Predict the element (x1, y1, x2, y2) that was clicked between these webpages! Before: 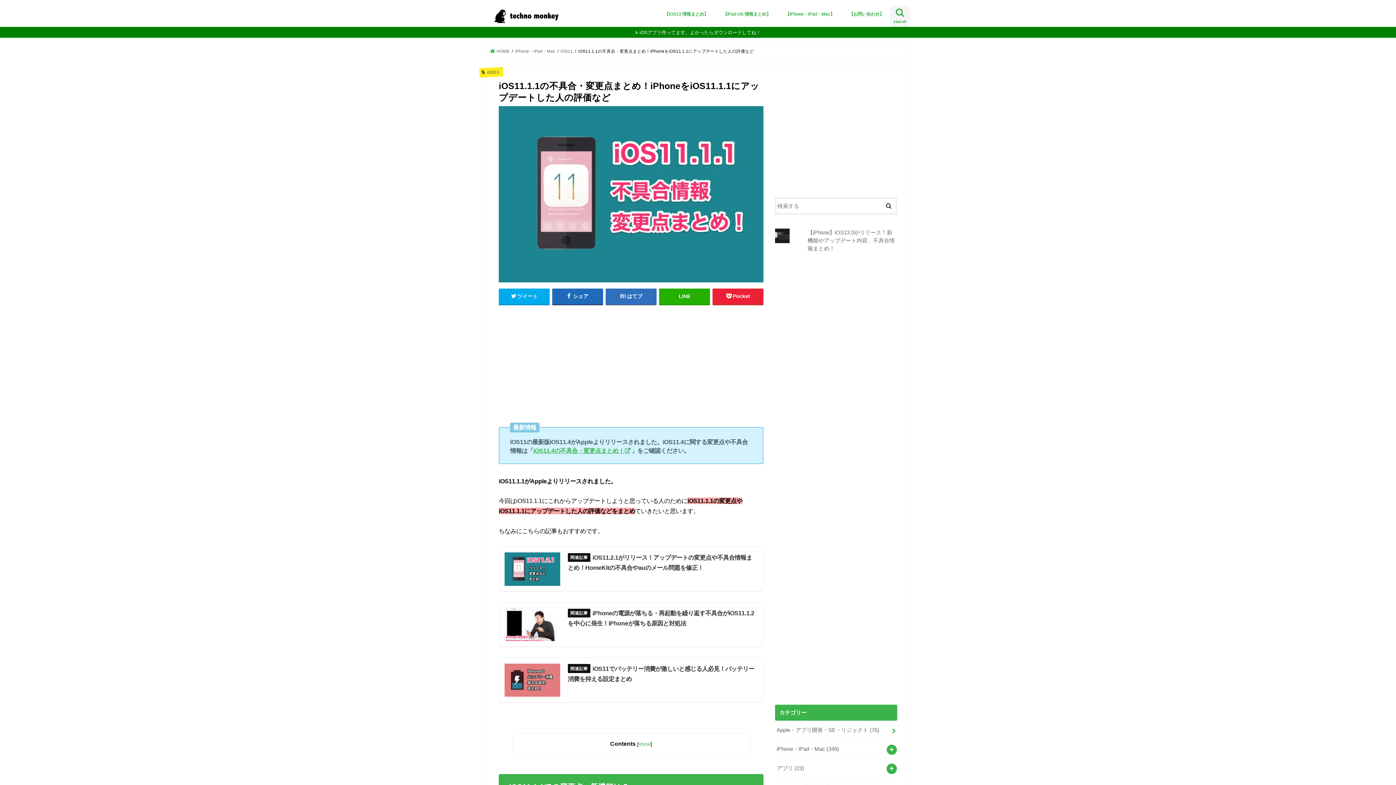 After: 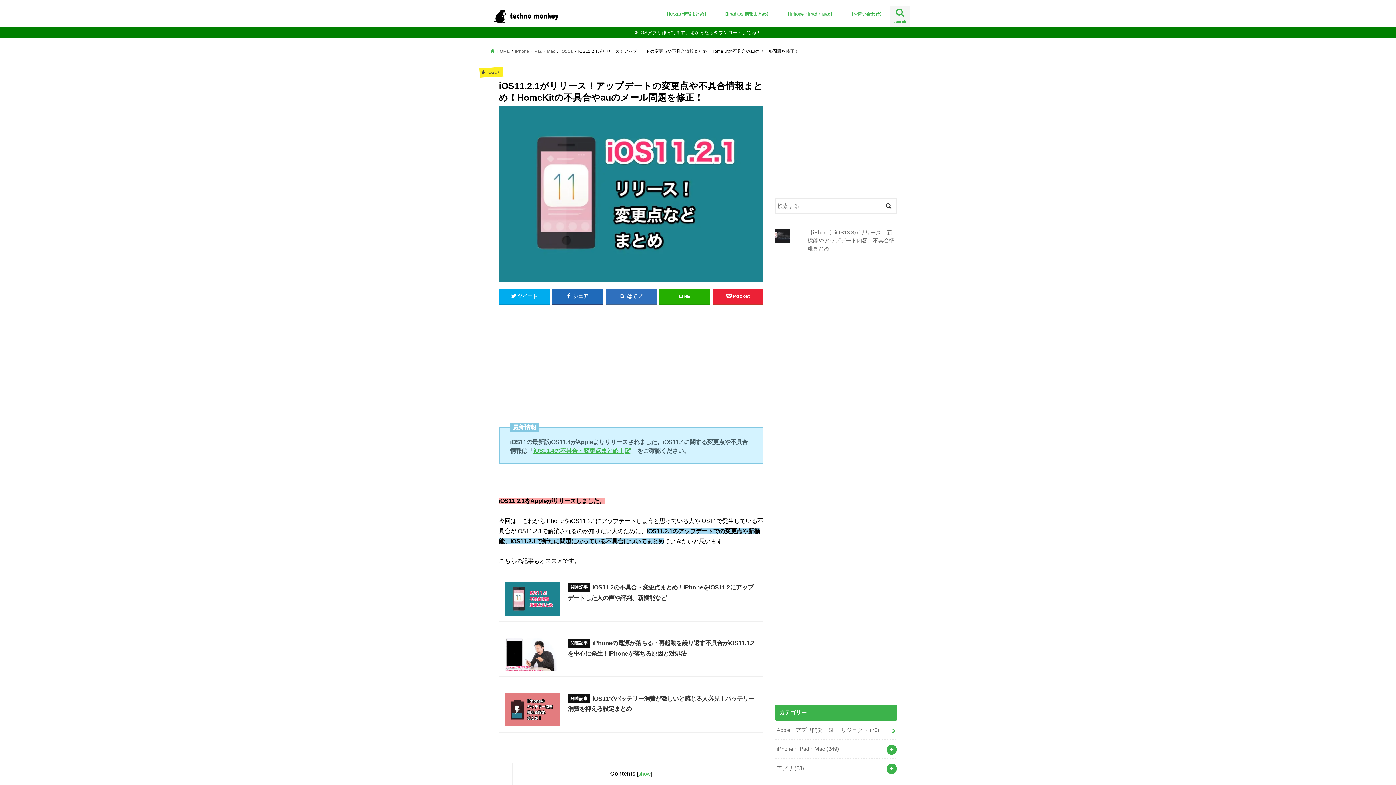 Action: bbox: (498, 547, 763, 591) label: iOS11.2.1がリリース！アップデートの変更点や不具合情報まとめ！HomeKitの不具合やauのメール問題を修正！